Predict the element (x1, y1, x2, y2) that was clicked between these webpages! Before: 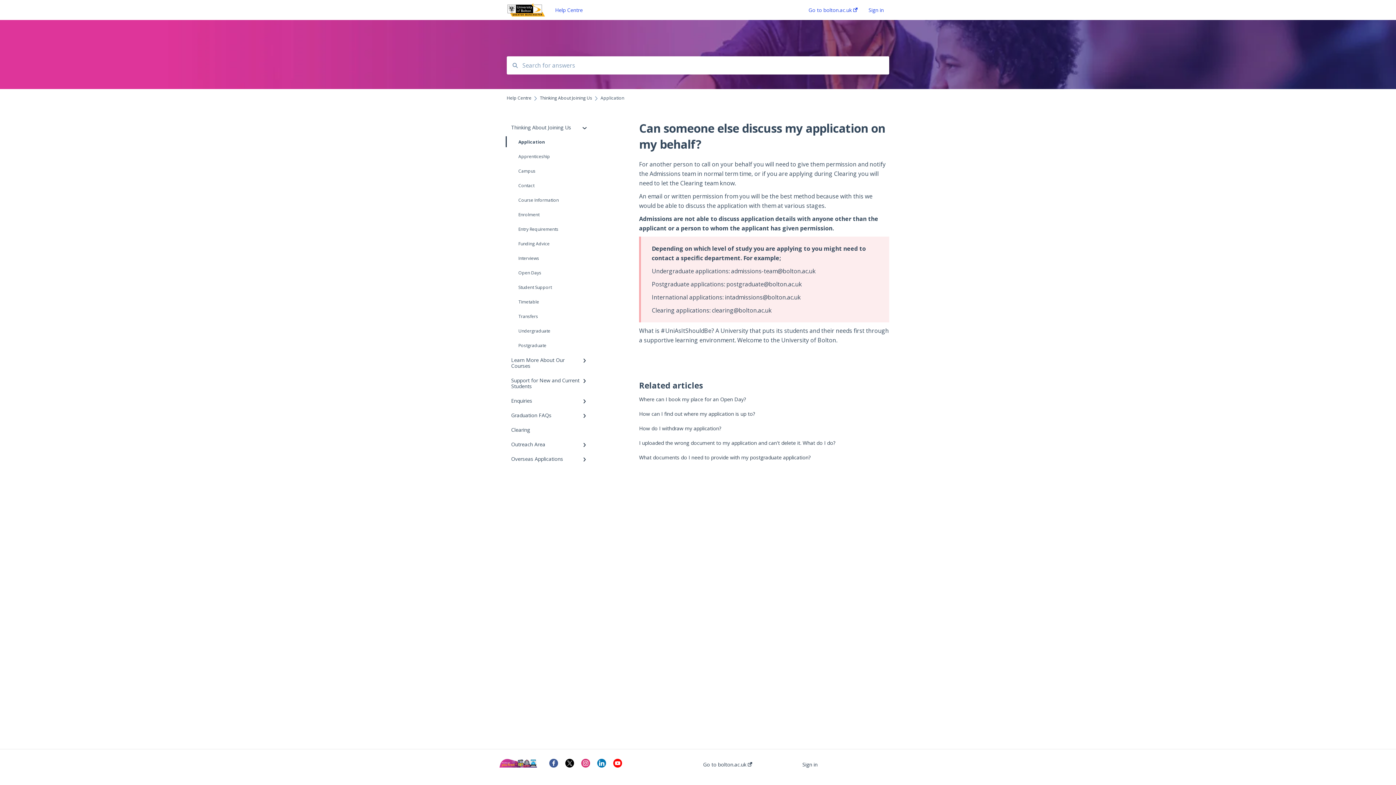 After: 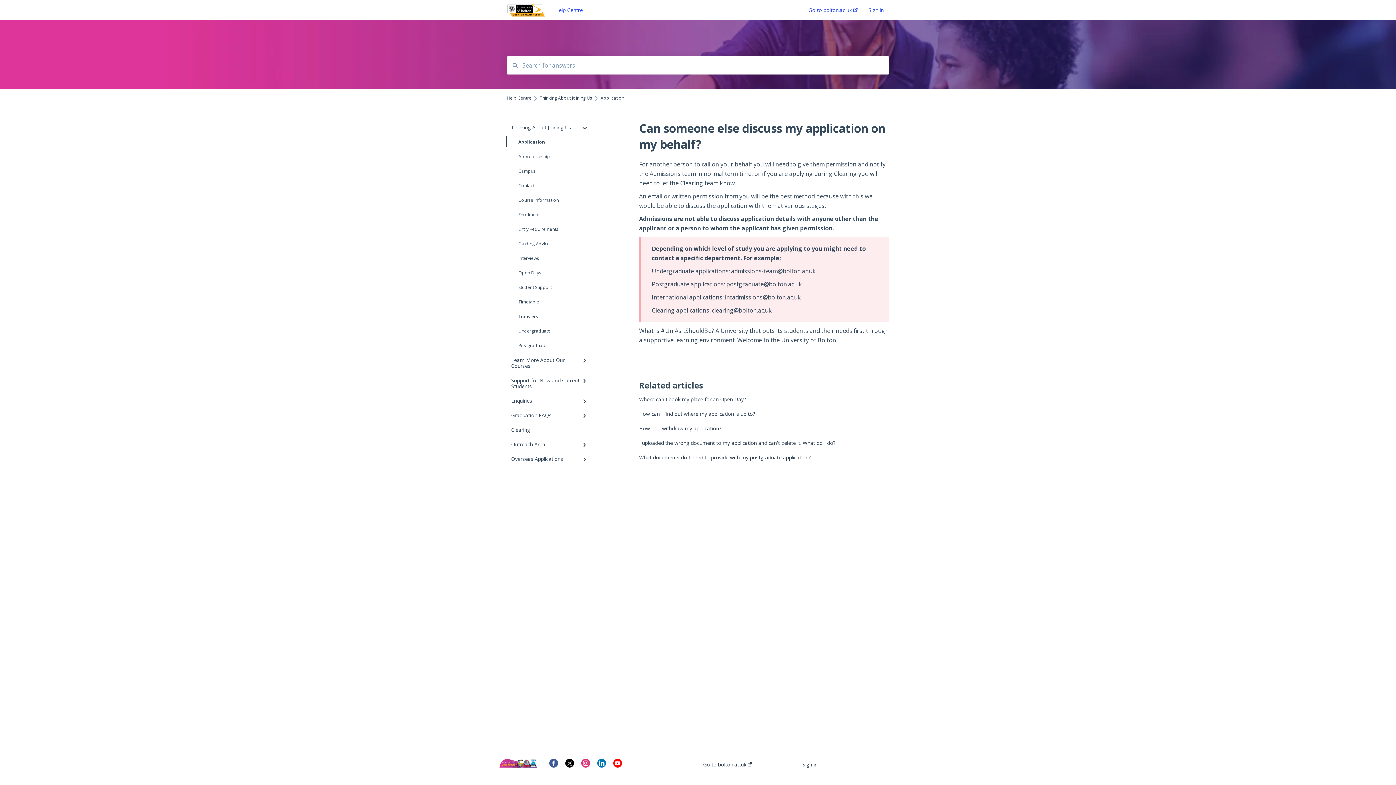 Action: bbox: (613, 762, 622, 769)